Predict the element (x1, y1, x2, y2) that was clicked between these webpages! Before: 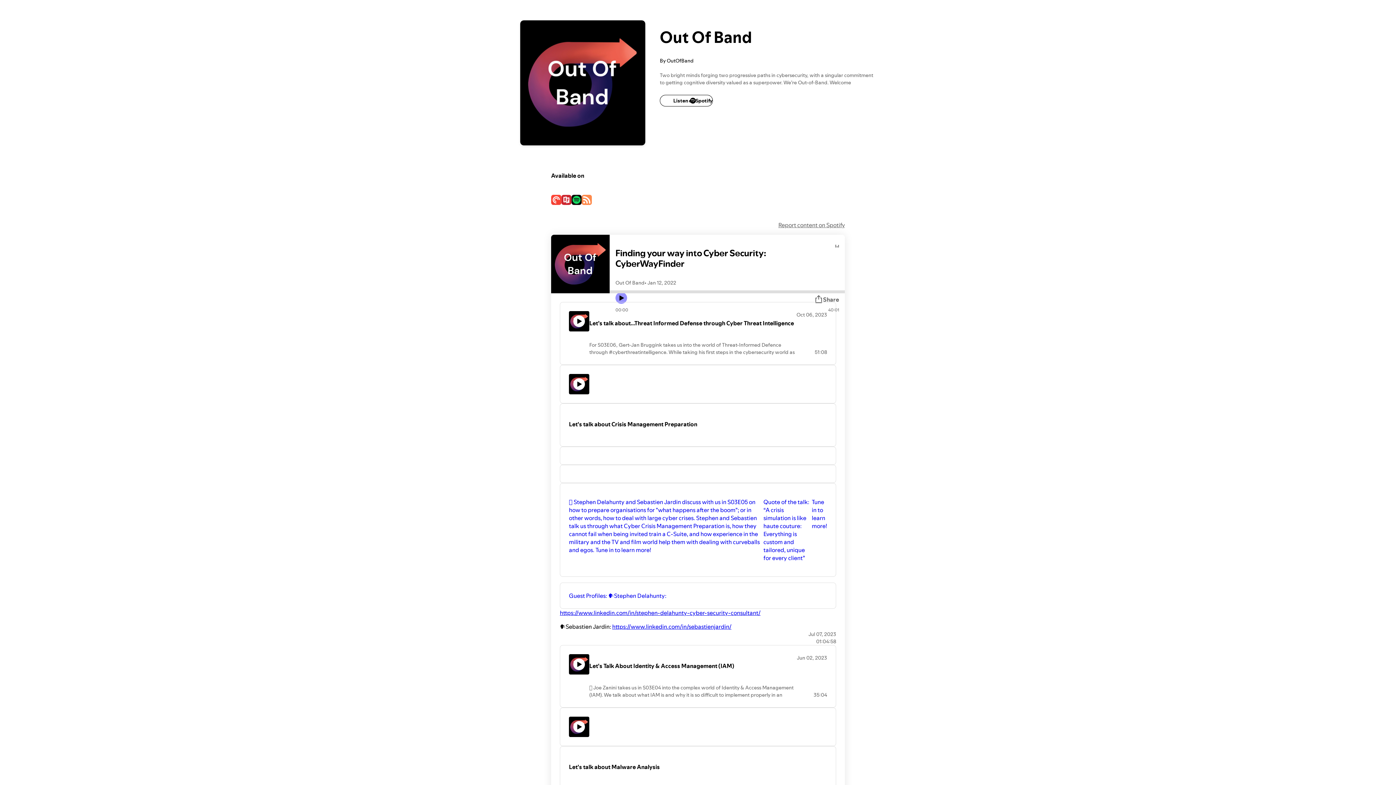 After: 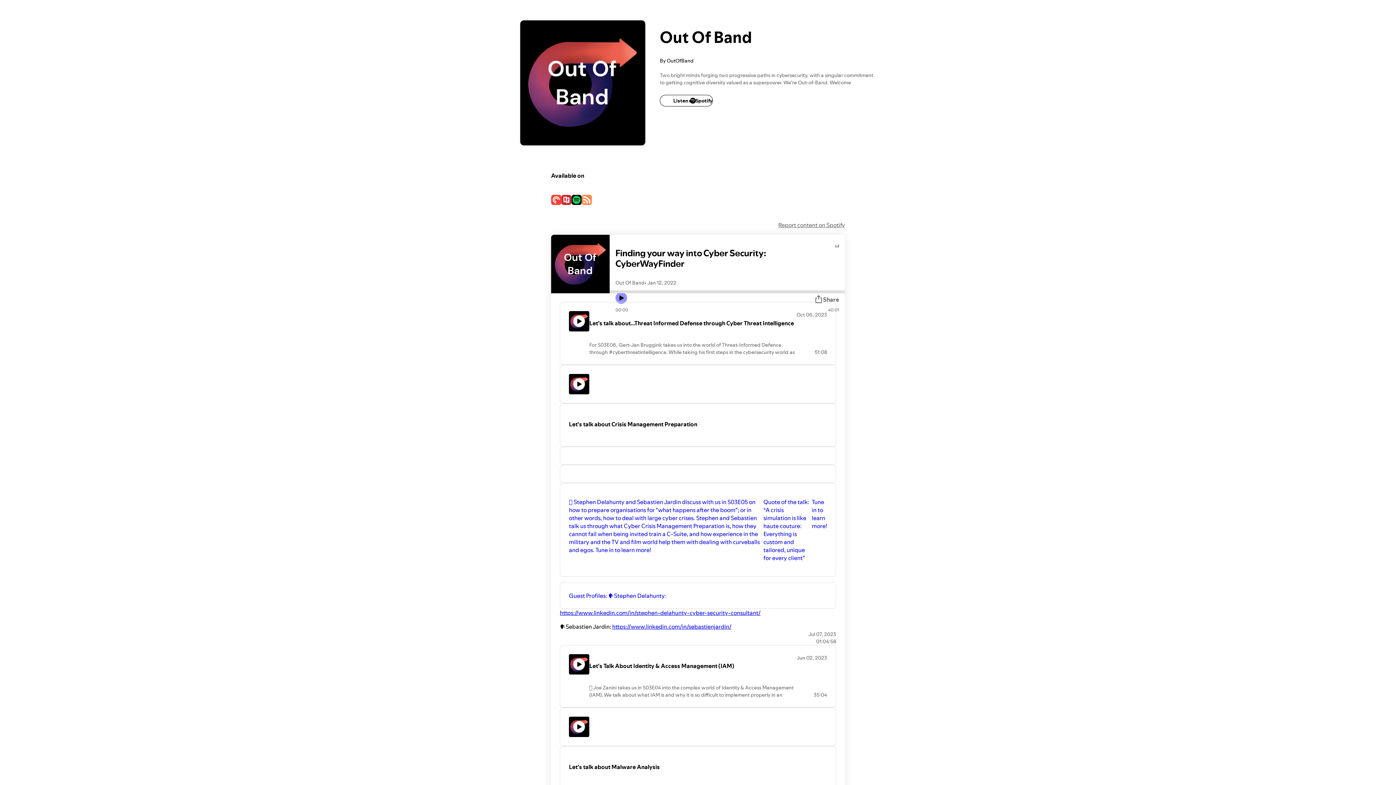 Action: bbox: (612, 622, 731, 630) label: https://www.linkedin.com/in/sebastienjardin/